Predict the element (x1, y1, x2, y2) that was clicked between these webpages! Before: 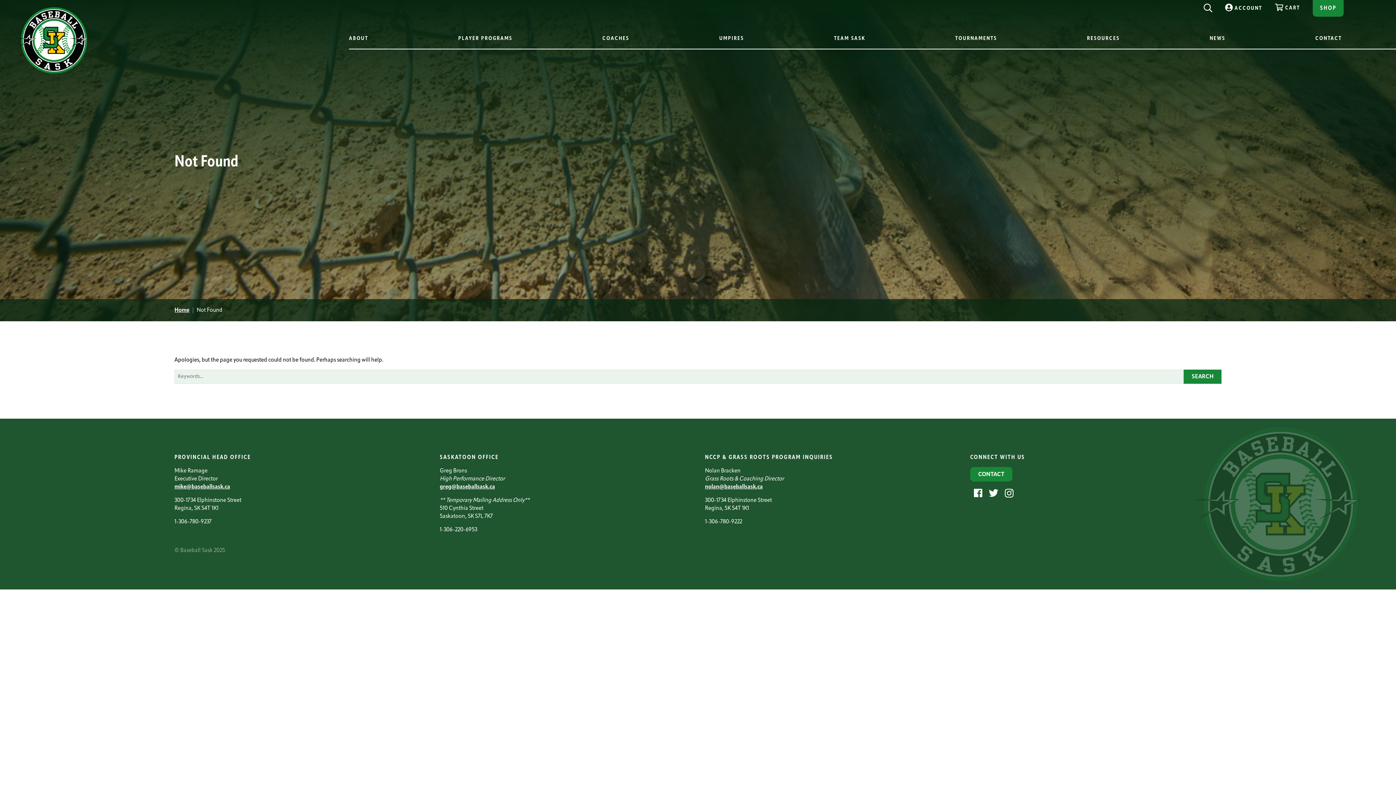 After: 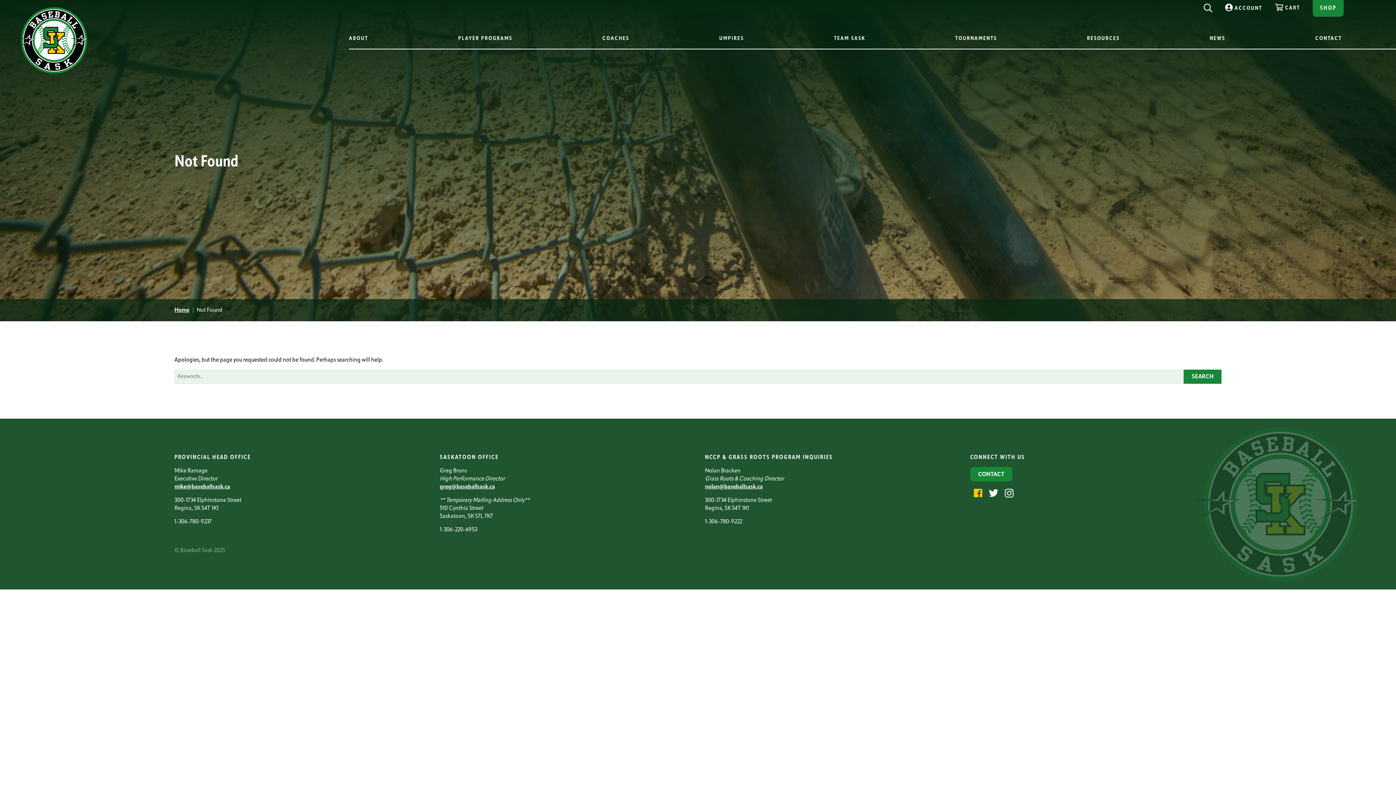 Action: bbox: (970, 490, 984, 496) label: Facebook